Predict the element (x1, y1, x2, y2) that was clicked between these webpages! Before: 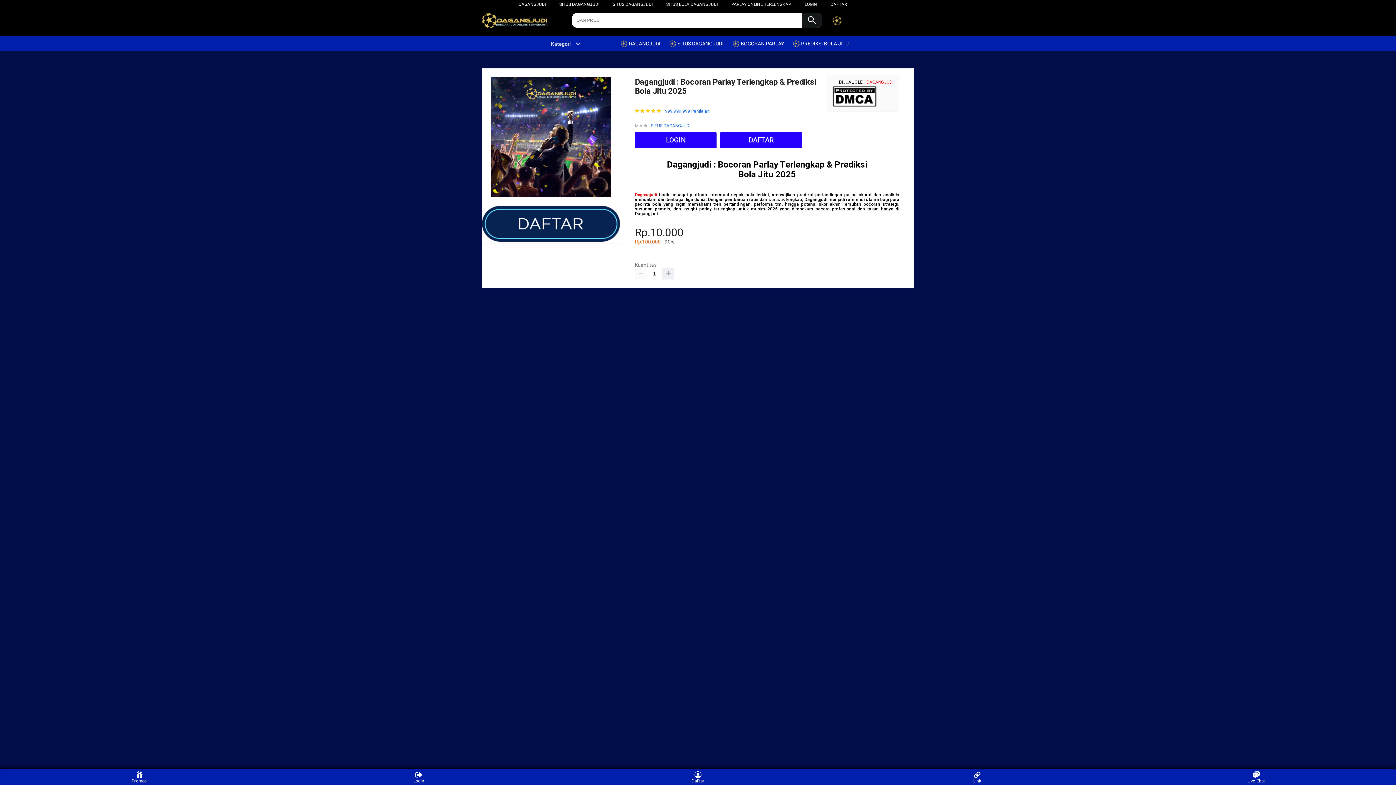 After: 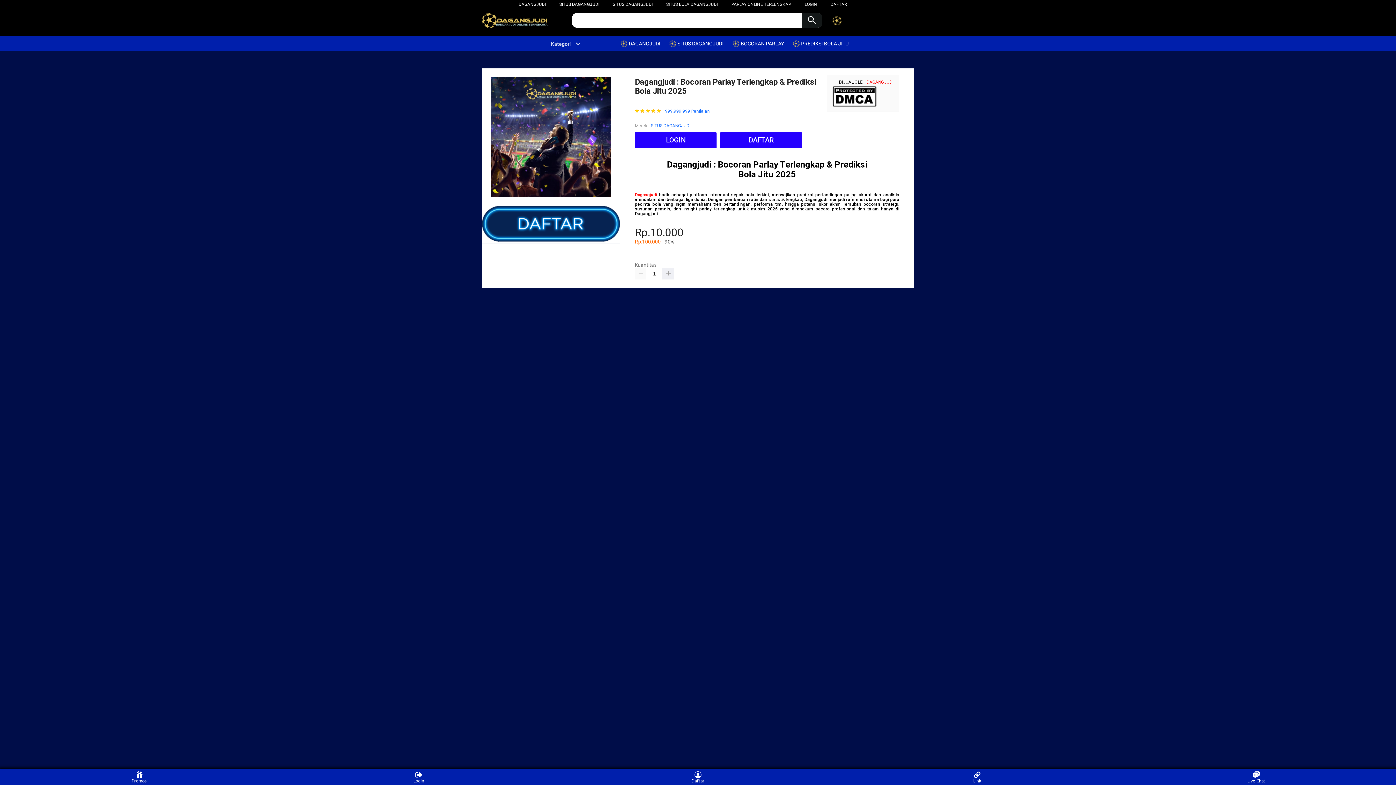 Action: label: SITUS DAGANGJUDI bbox: (651, 122, 690, 129)